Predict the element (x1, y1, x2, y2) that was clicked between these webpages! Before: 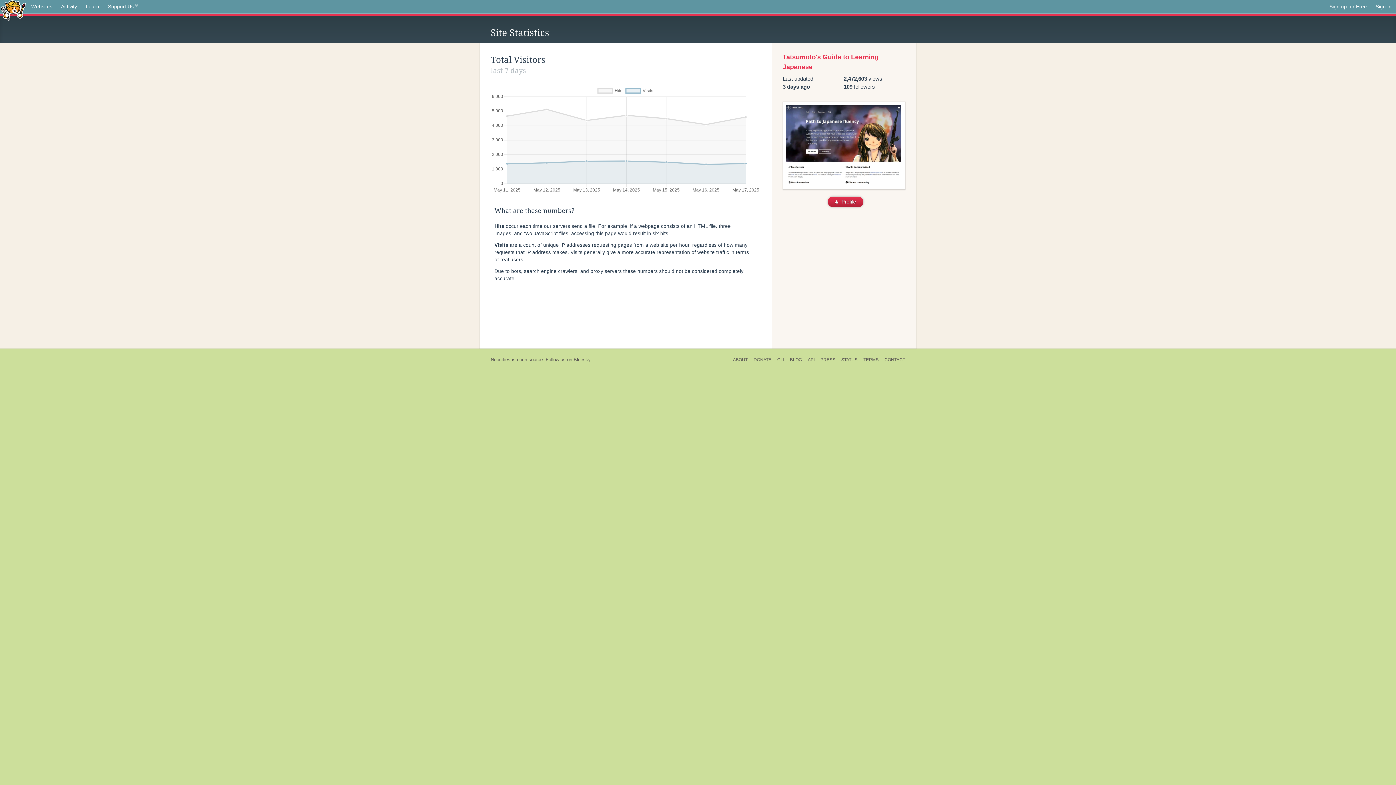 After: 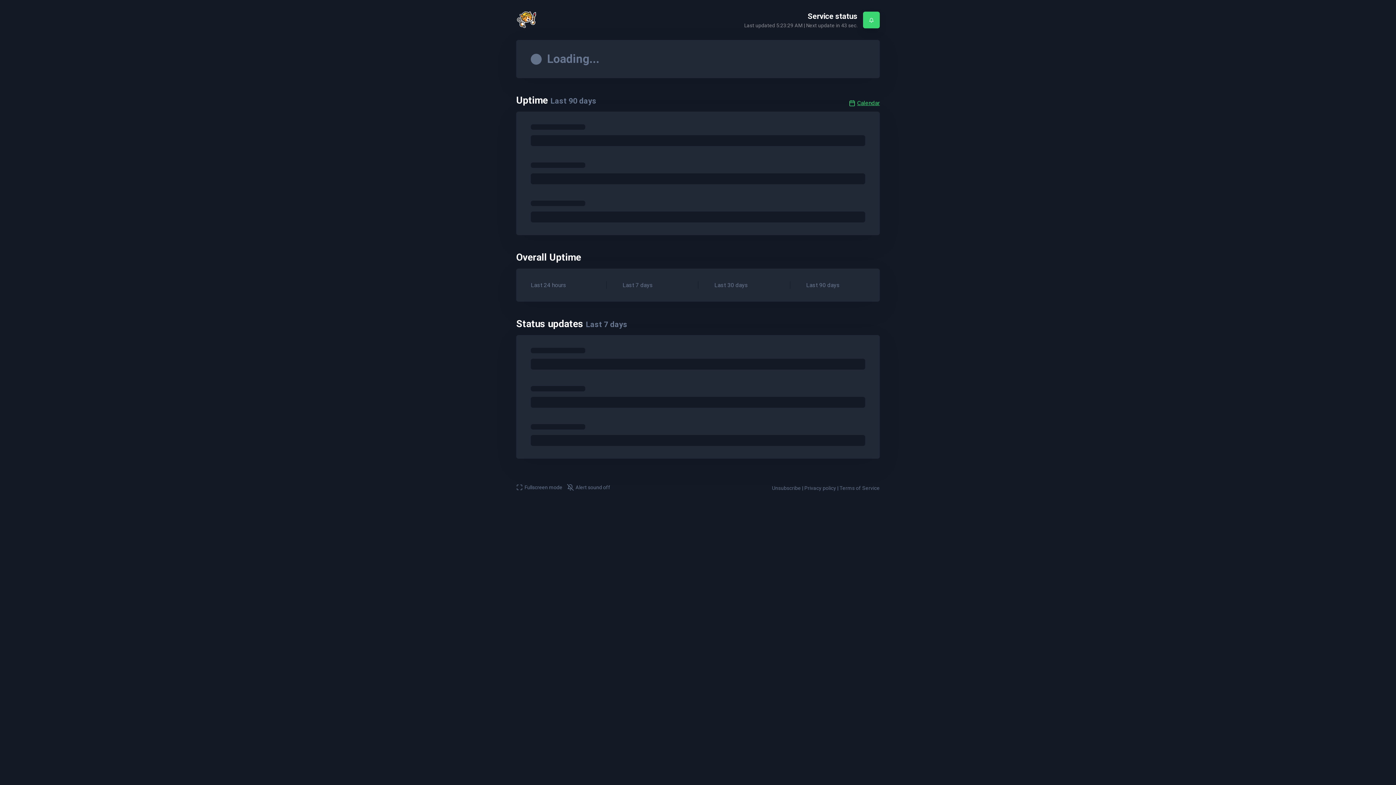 Action: bbox: (838, 356, 860, 364) label: STATUS